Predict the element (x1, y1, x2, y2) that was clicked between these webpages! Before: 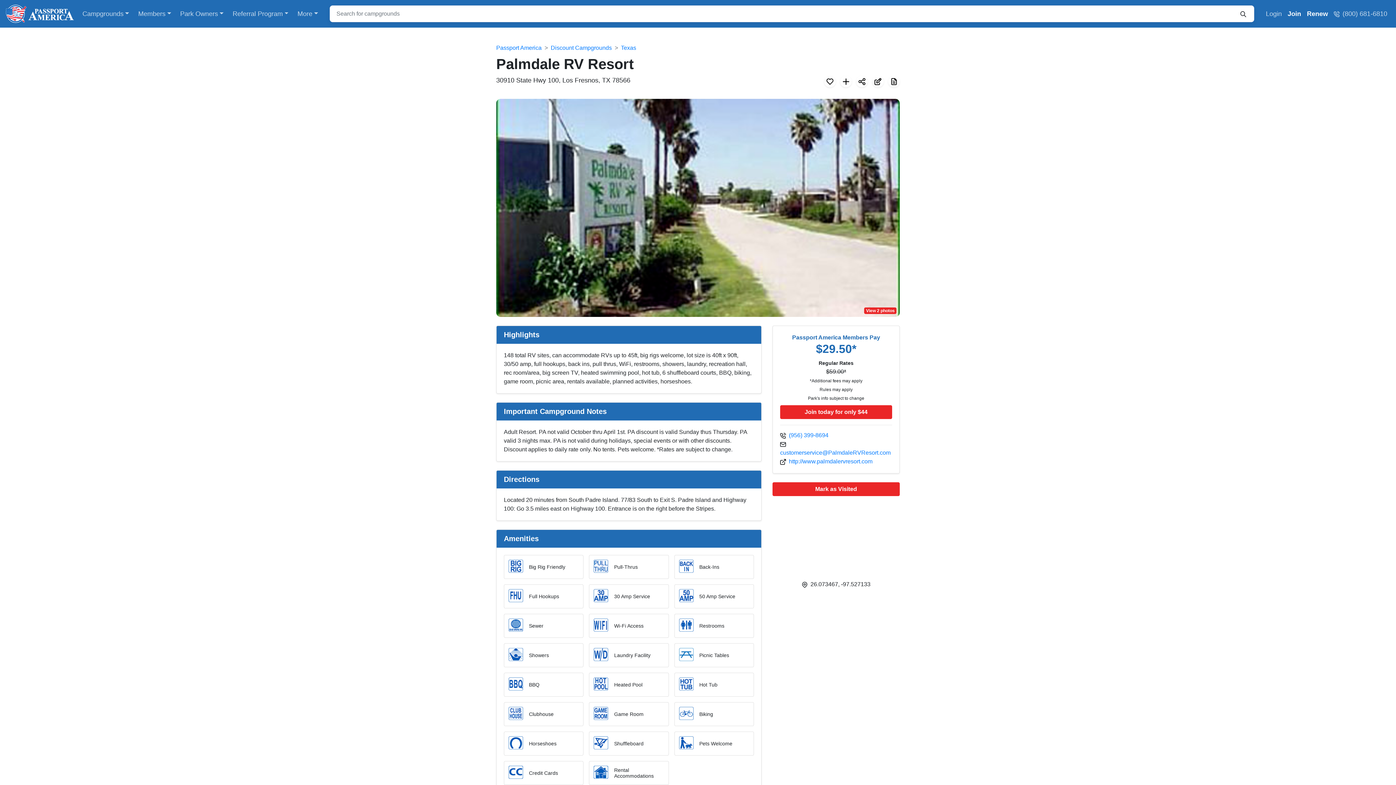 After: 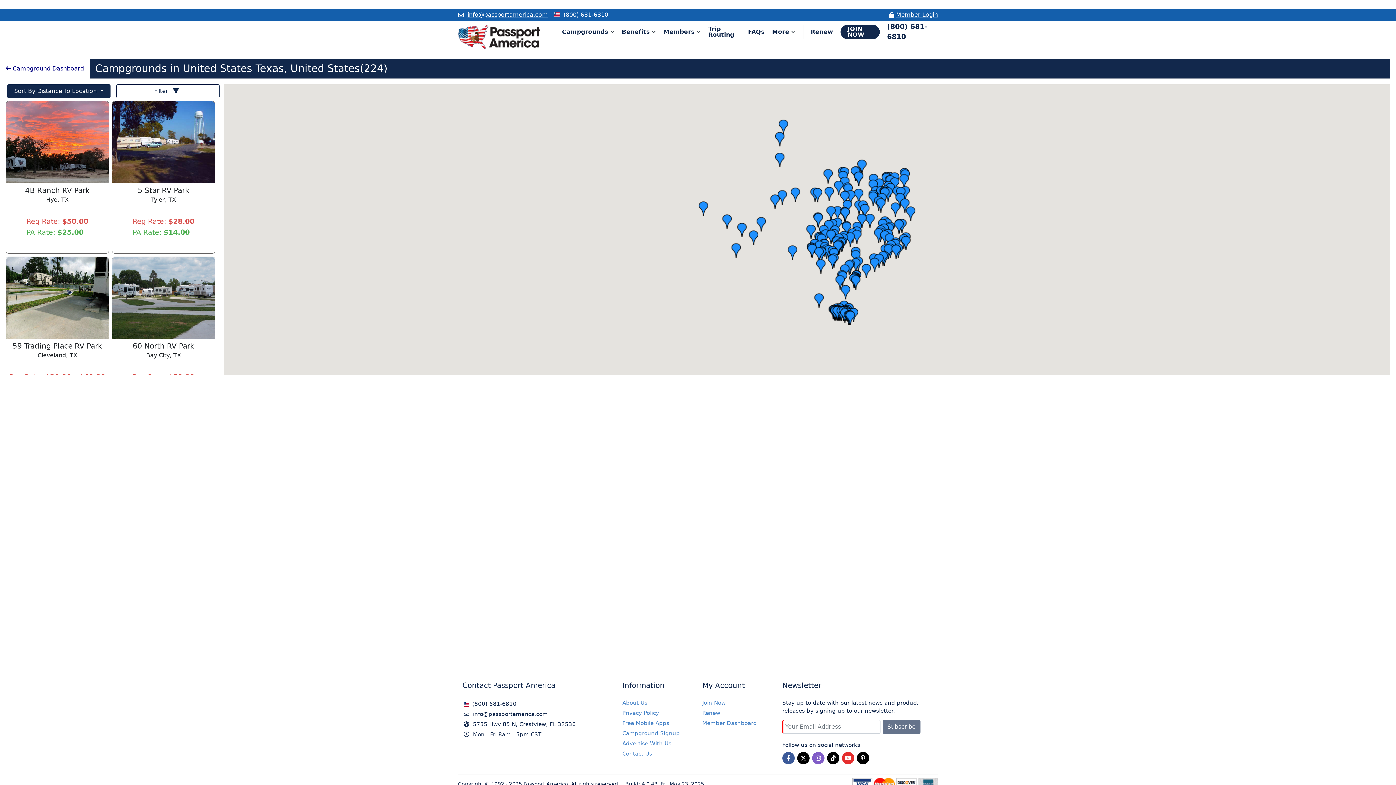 Action: label: Texas bbox: (621, 44, 636, 50)